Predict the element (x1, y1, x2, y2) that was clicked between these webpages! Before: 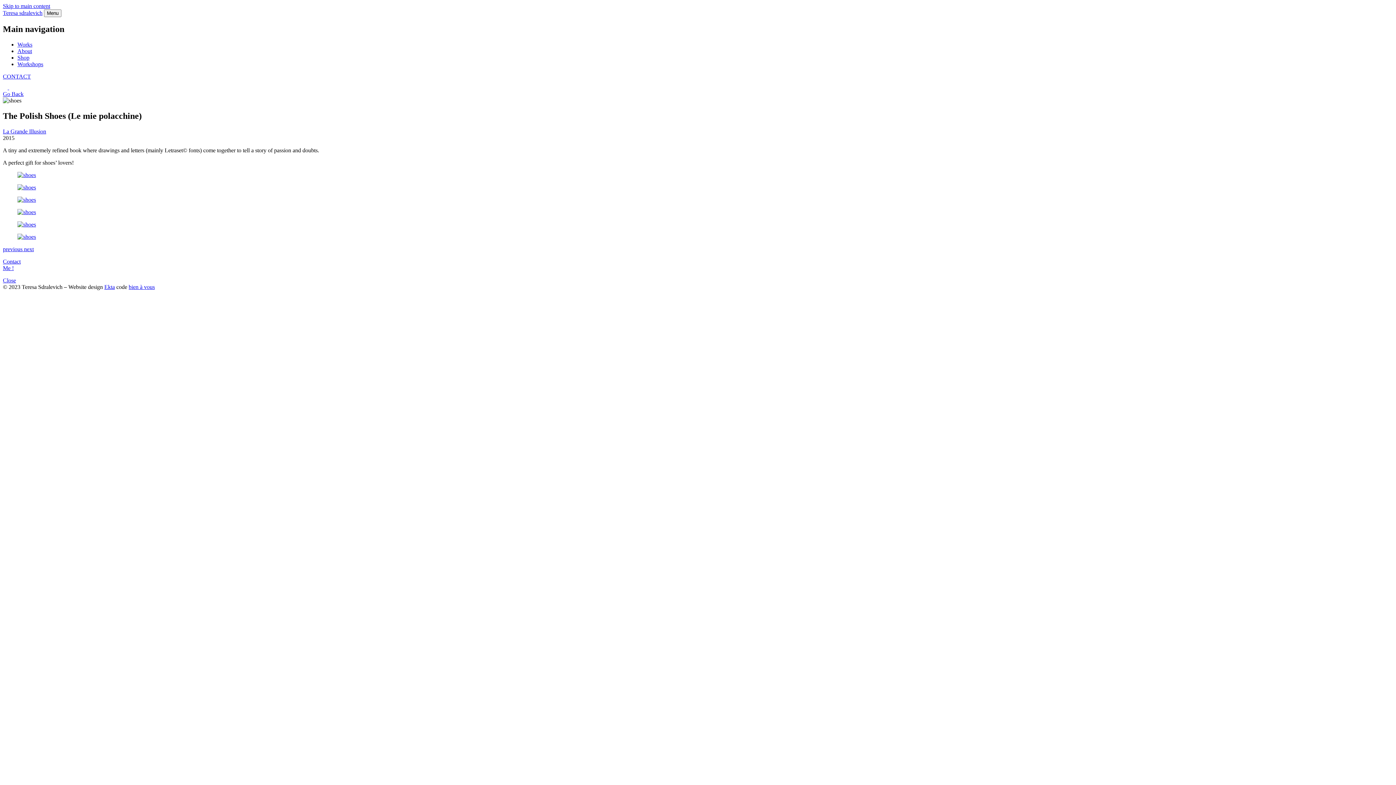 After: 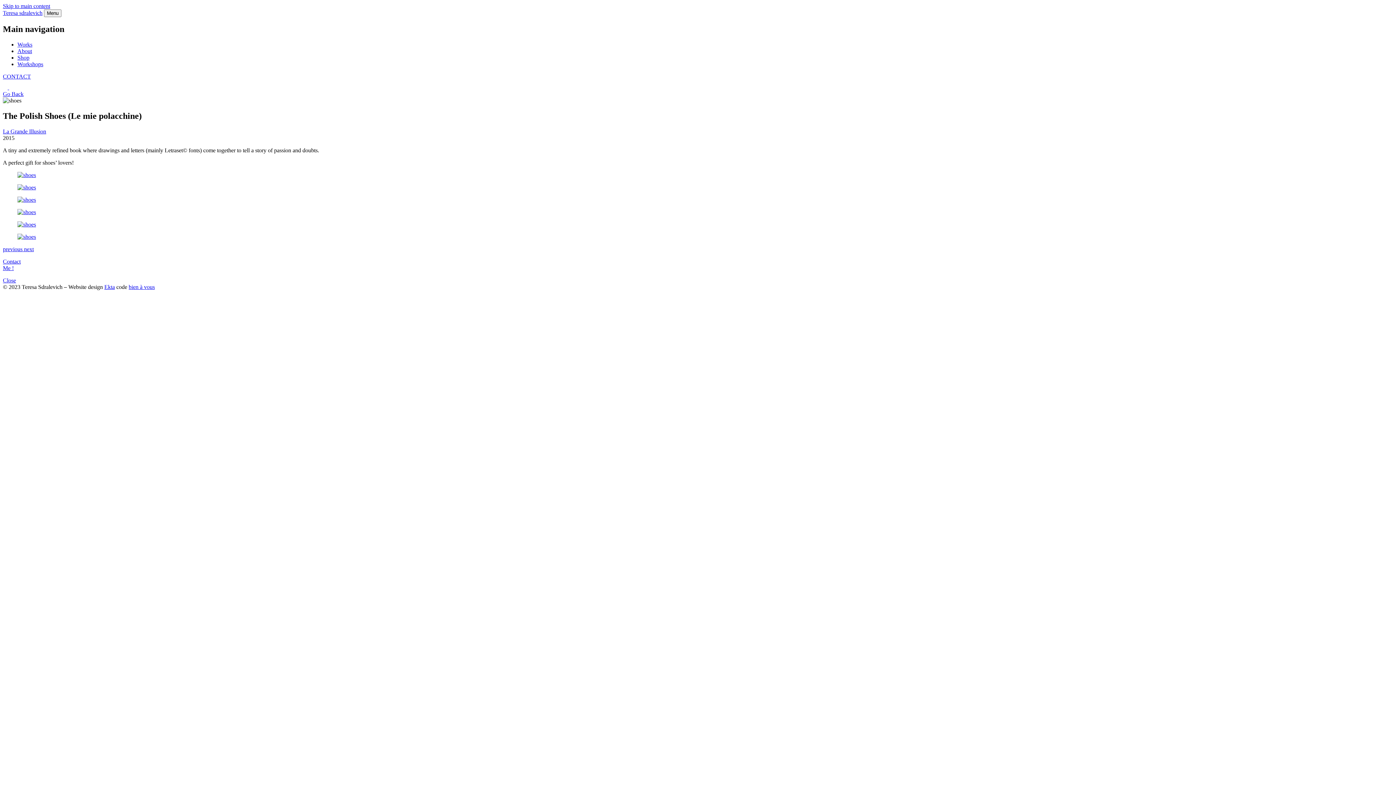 Action: label: bien à vous bbox: (128, 284, 154, 290)